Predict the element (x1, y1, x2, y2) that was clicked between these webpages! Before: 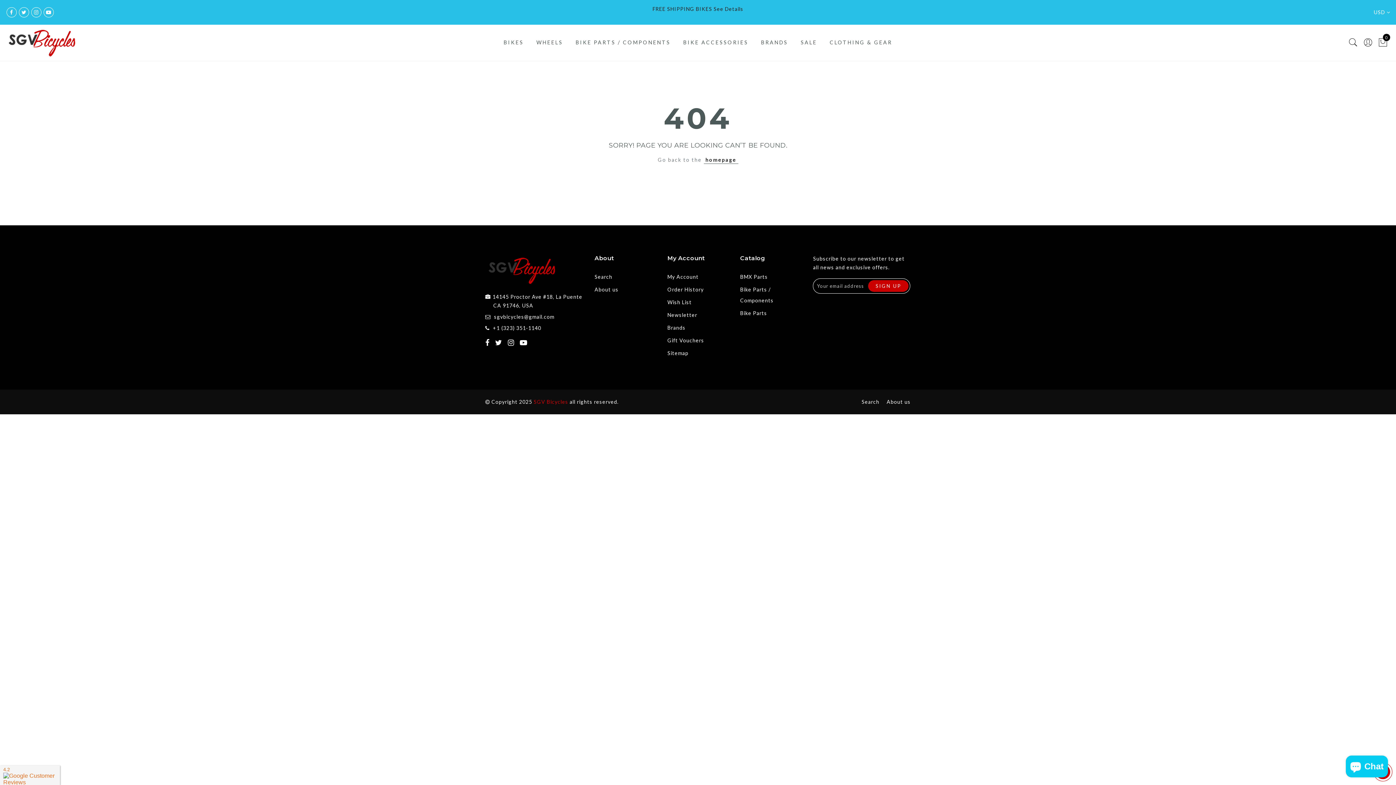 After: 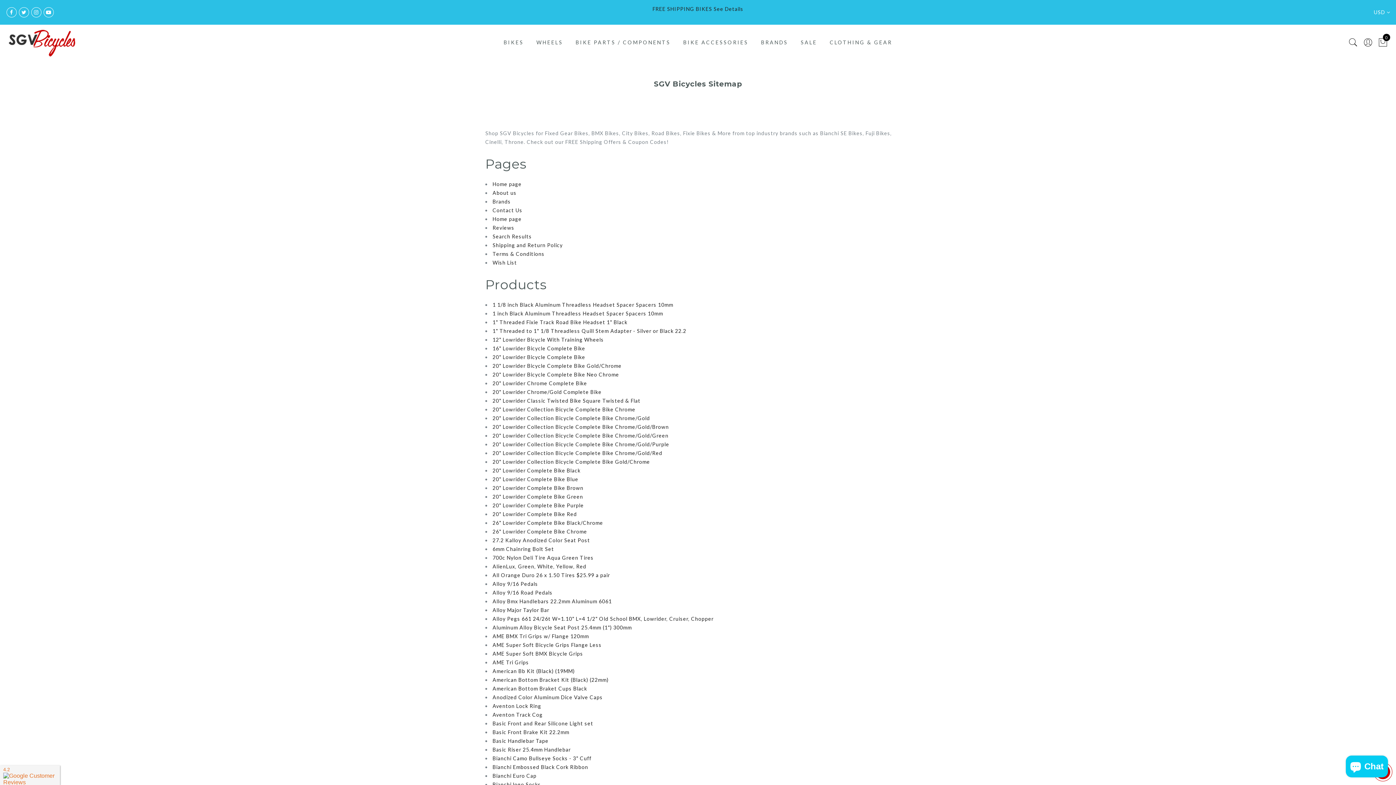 Action: label: Sitemap bbox: (667, 350, 688, 356)